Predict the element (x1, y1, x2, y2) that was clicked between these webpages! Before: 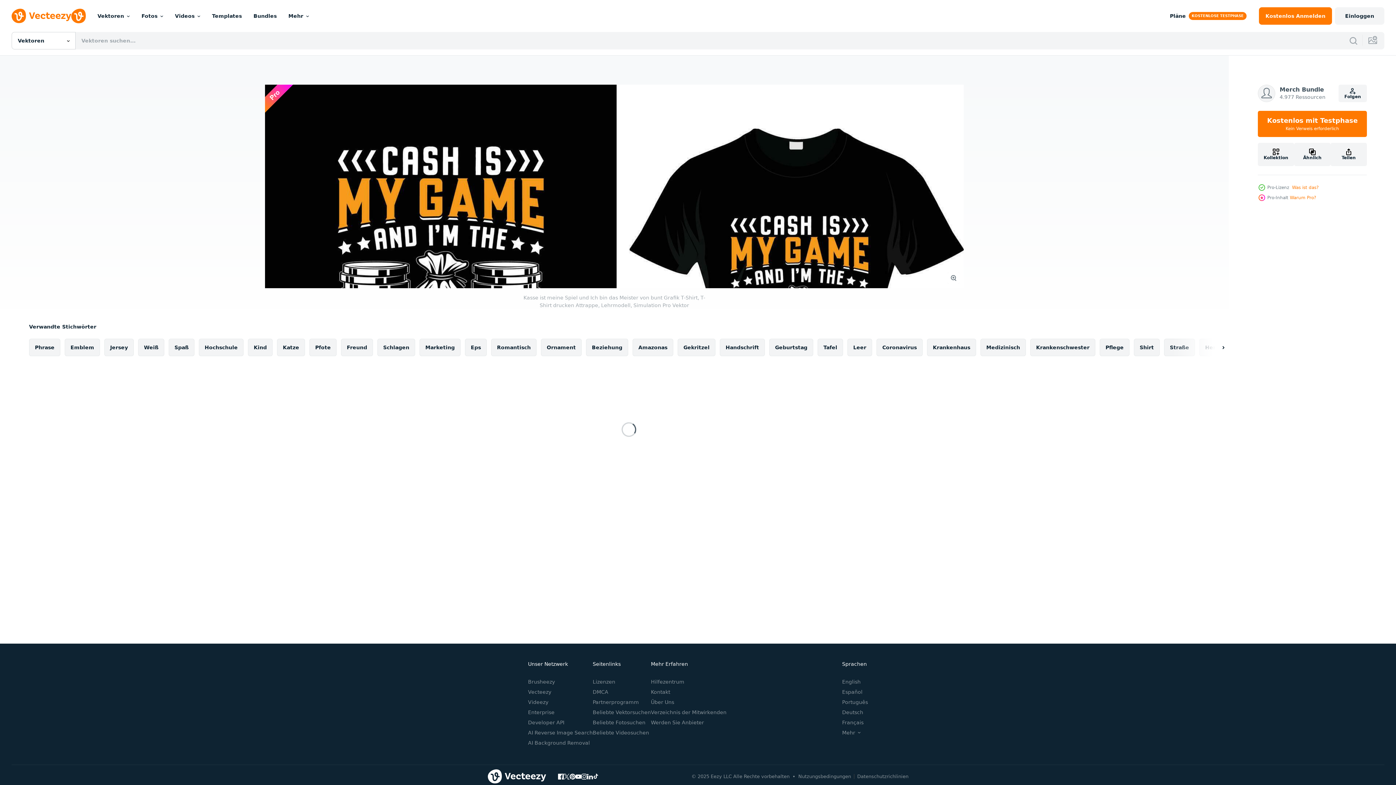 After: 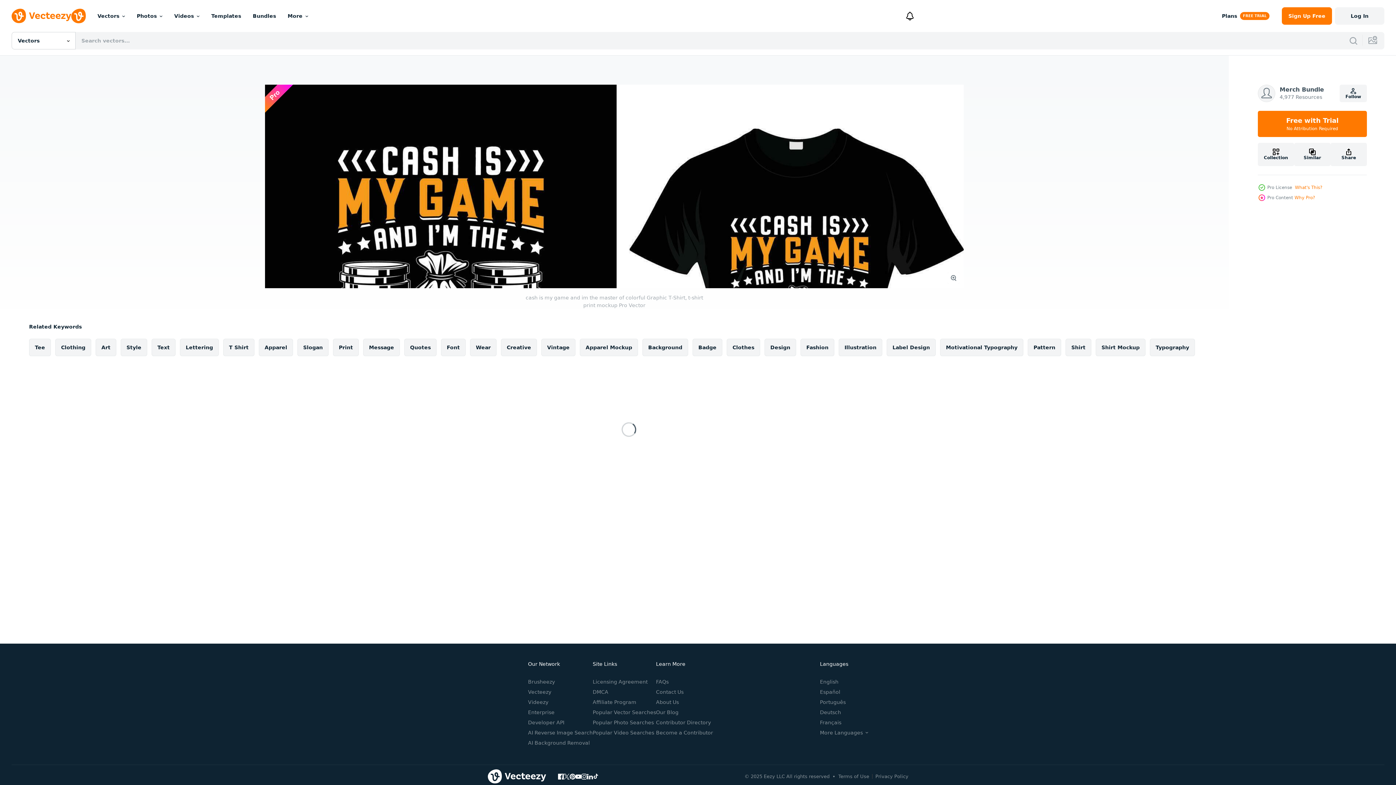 Action: label: English bbox: (842, 679, 860, 685)